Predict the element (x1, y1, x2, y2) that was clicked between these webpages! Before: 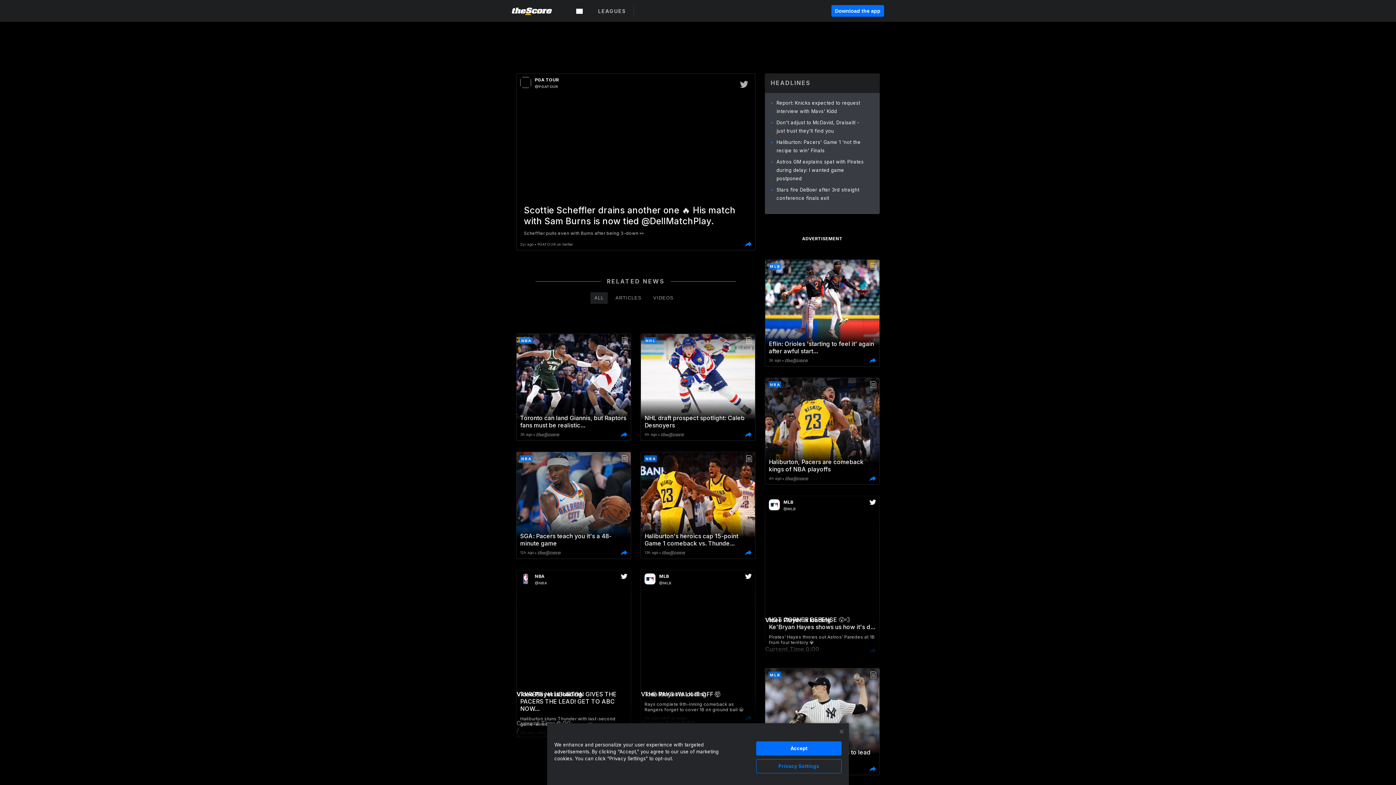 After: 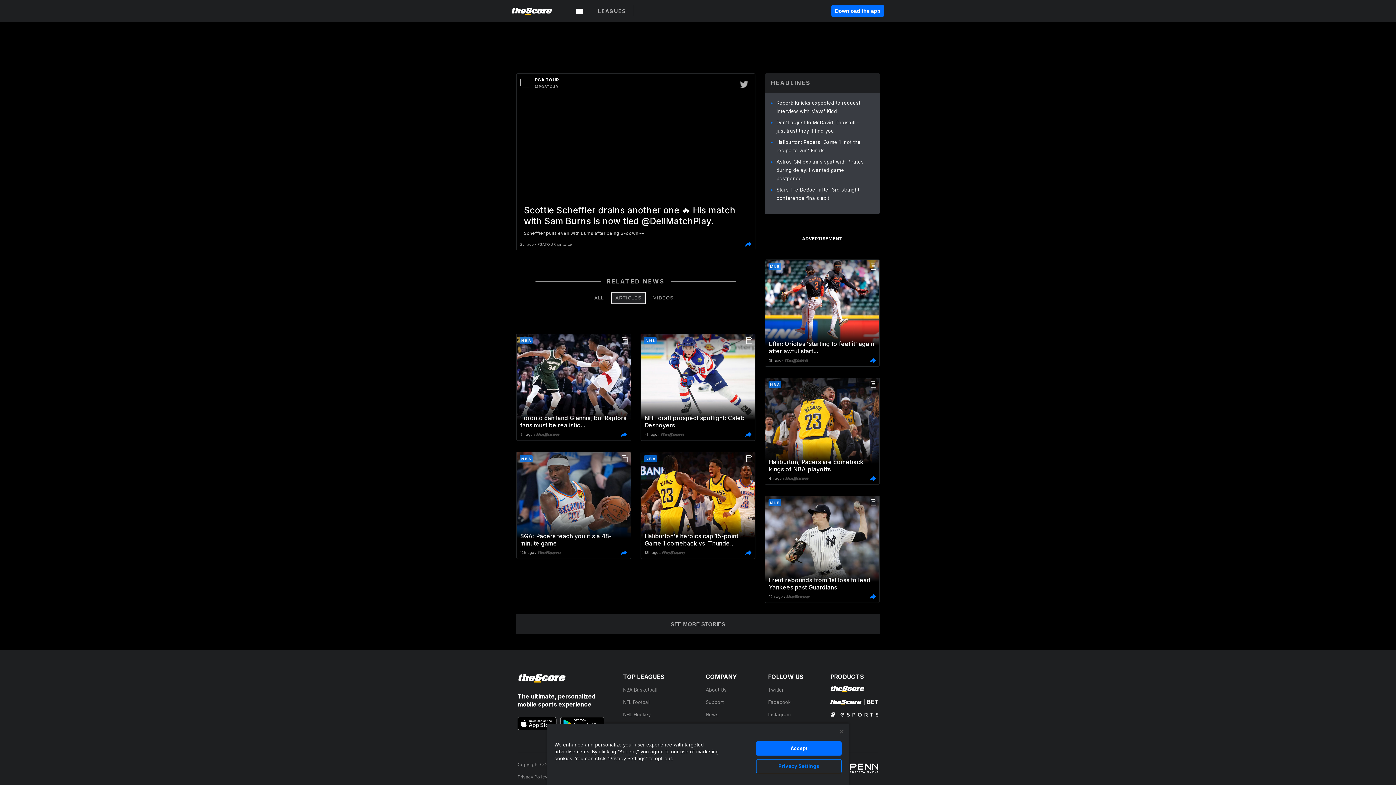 Action: bbox: (612, 292, 645, 303) label: ARTICLES